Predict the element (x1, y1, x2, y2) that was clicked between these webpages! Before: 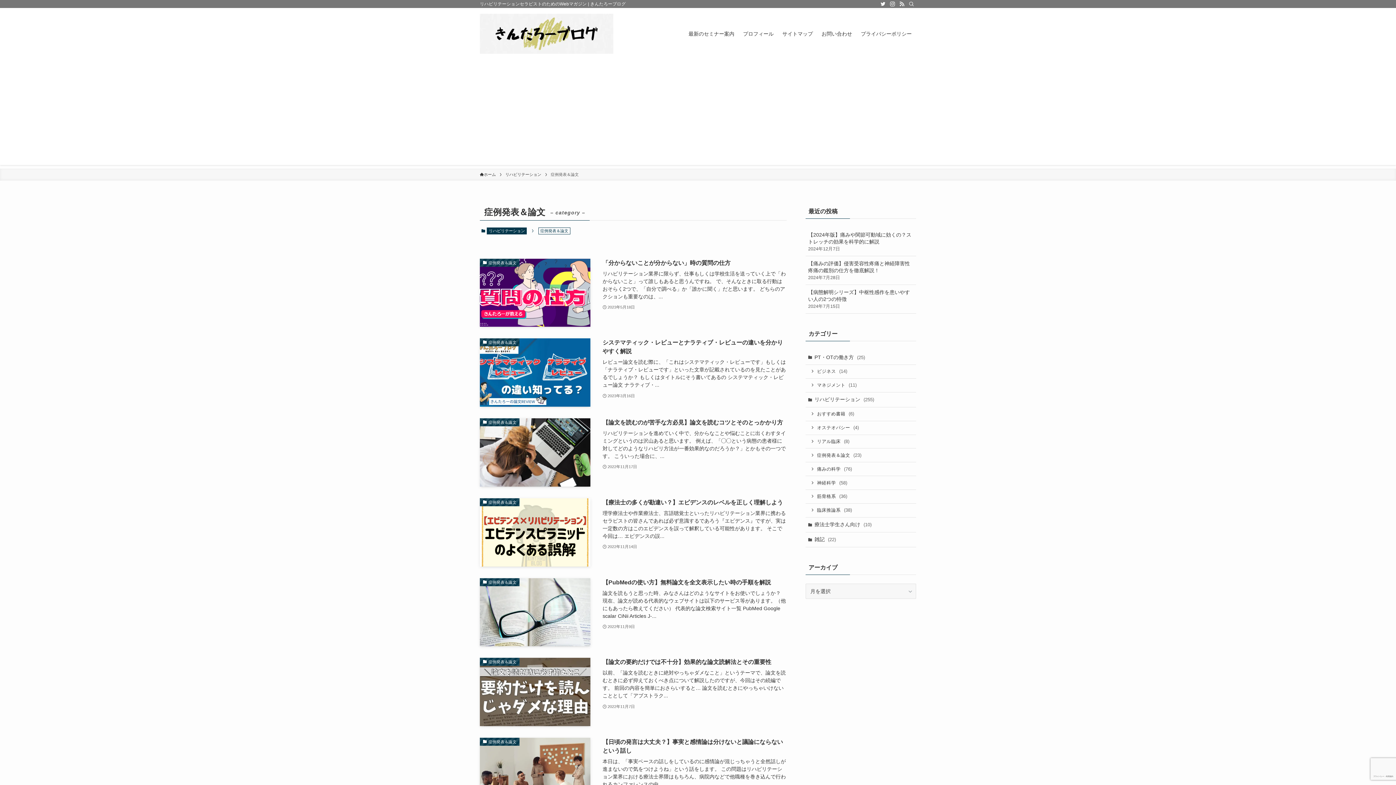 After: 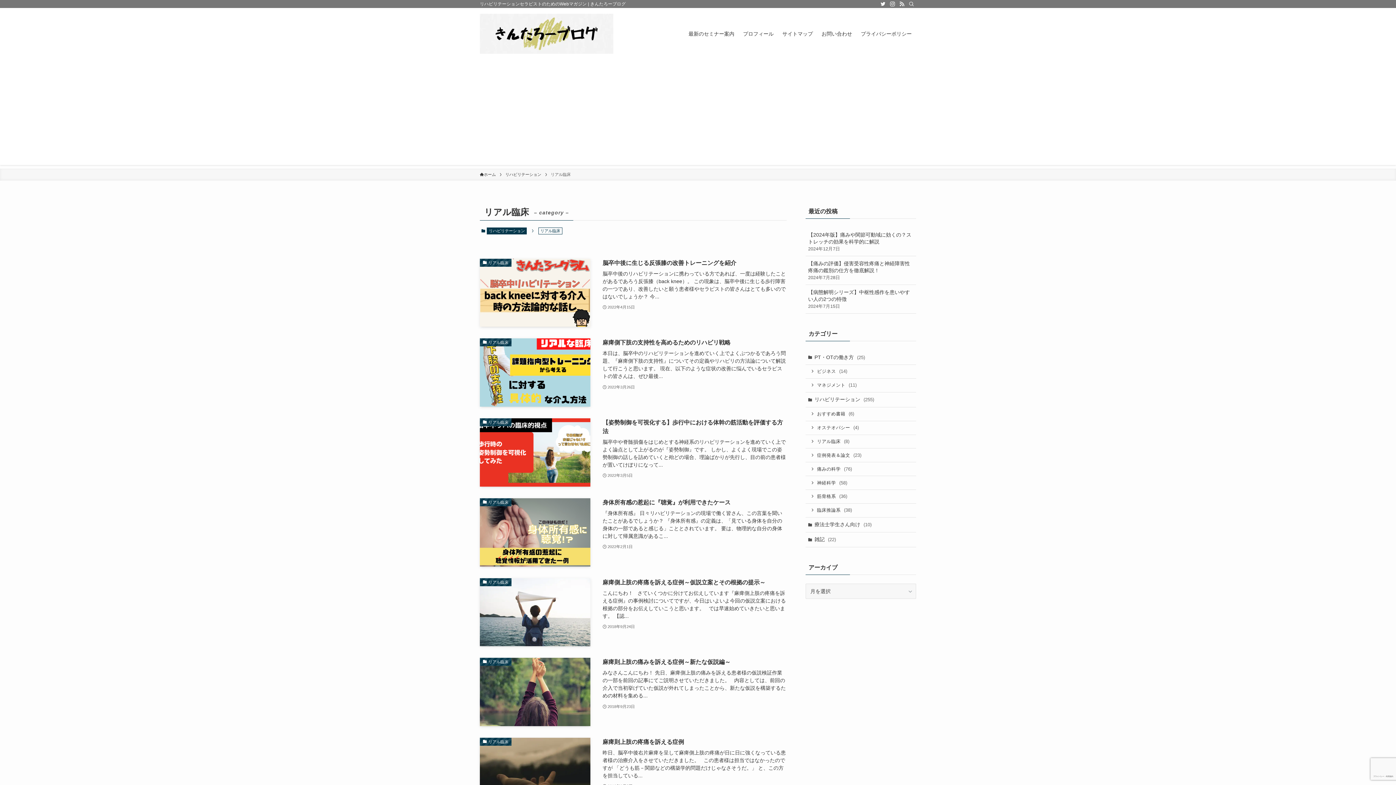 Action: bbox: (805, 435, 916, 448) label: リアル臨床 (8)